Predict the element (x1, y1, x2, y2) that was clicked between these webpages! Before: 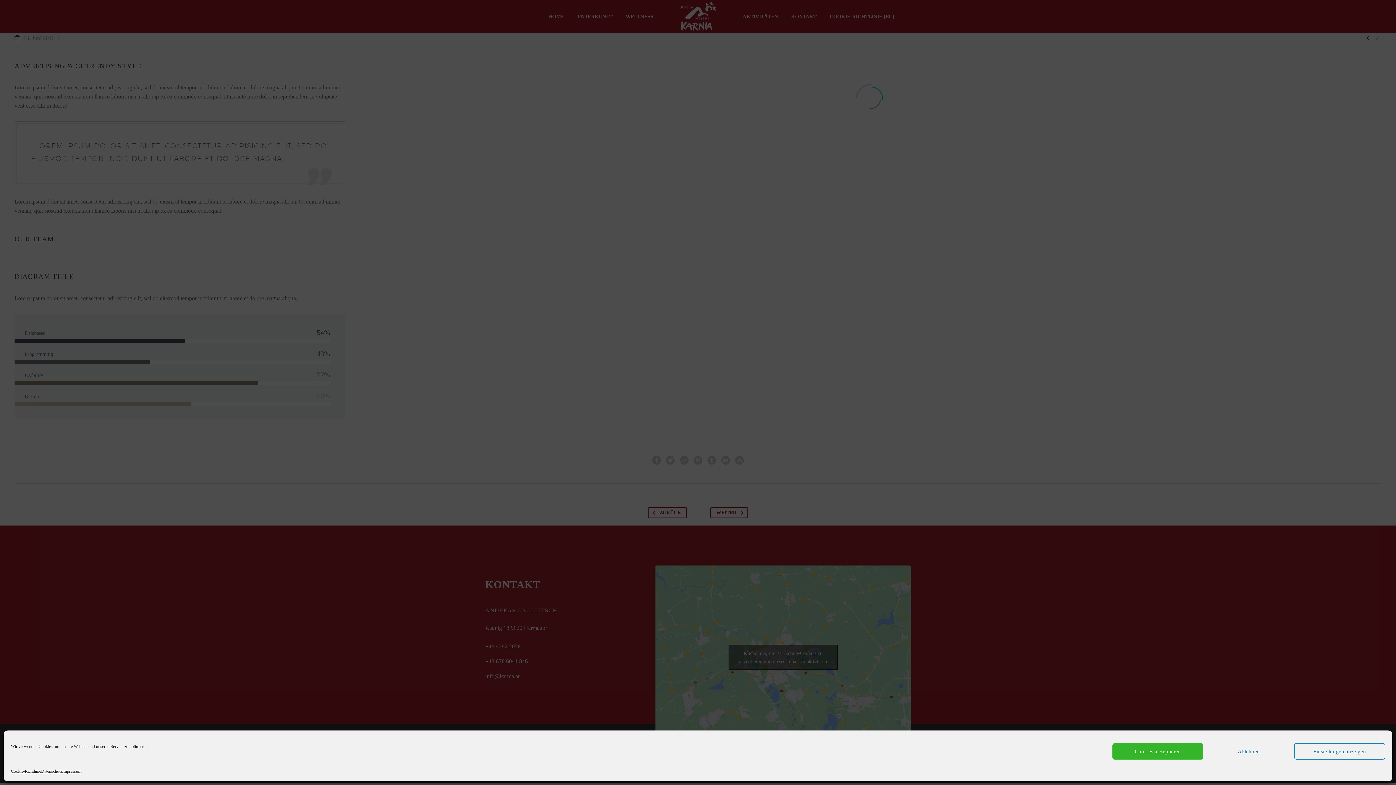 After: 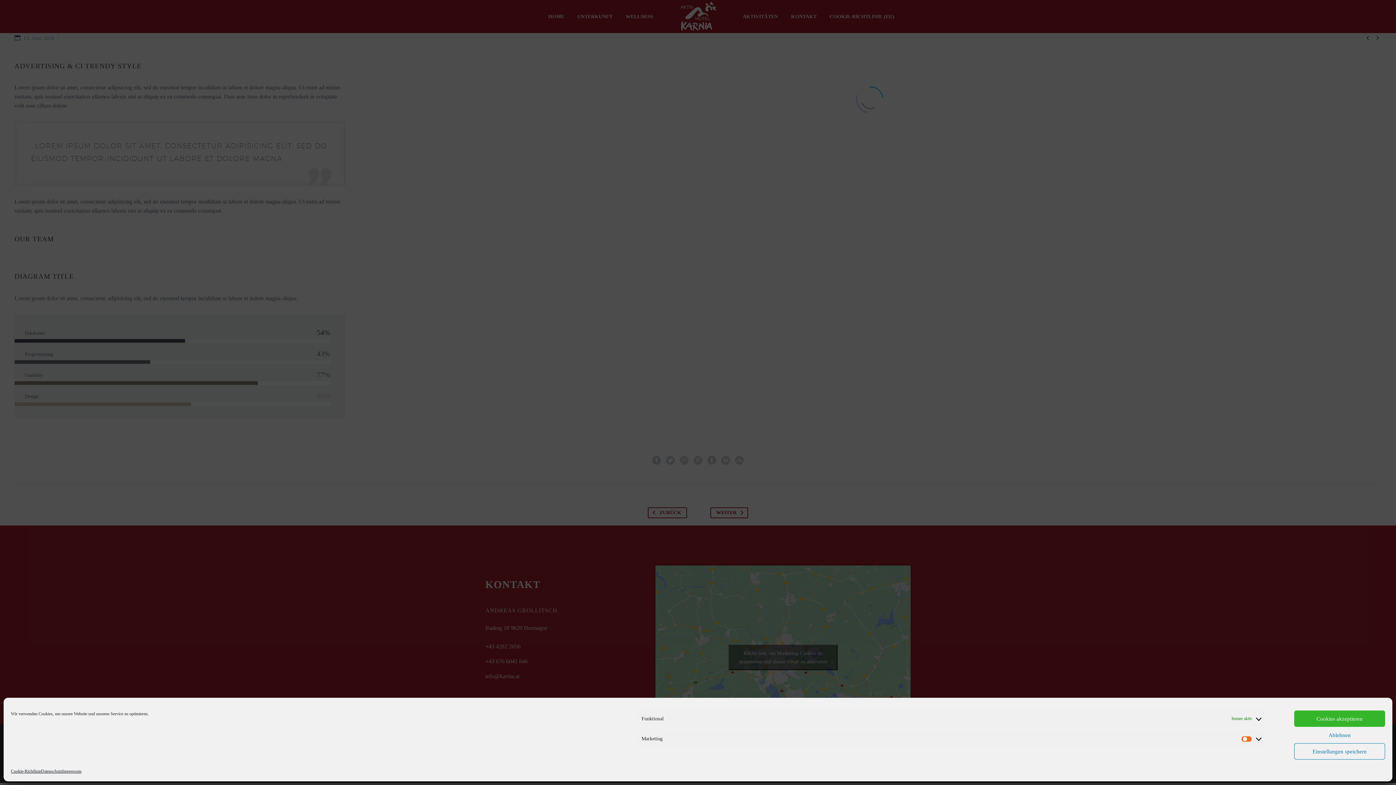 Action: label: Einstellungen anzeigen bbox: (1294, 743, 1385, 760)